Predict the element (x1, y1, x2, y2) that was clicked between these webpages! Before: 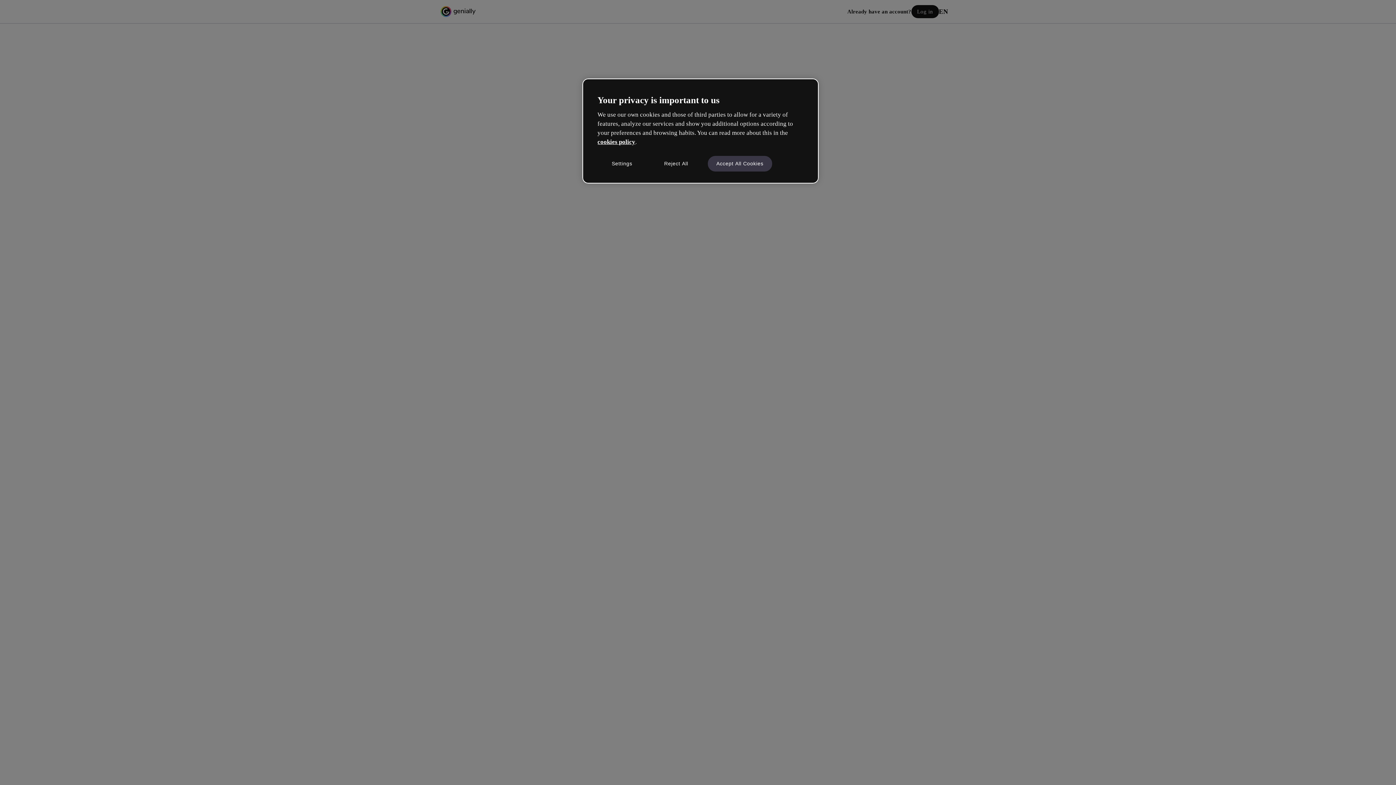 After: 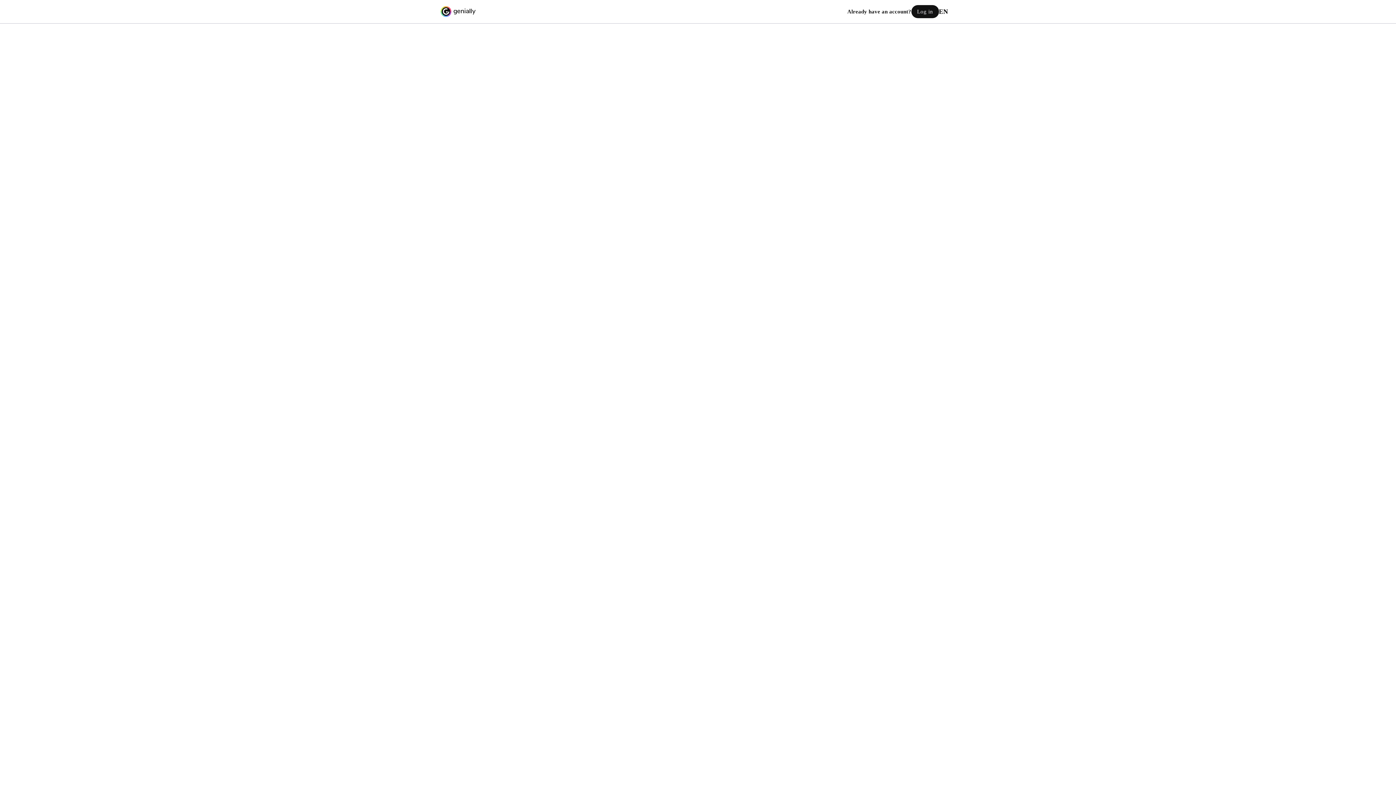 Action: bbox: (707, 155, 772, 171) label: Accept All Cookies